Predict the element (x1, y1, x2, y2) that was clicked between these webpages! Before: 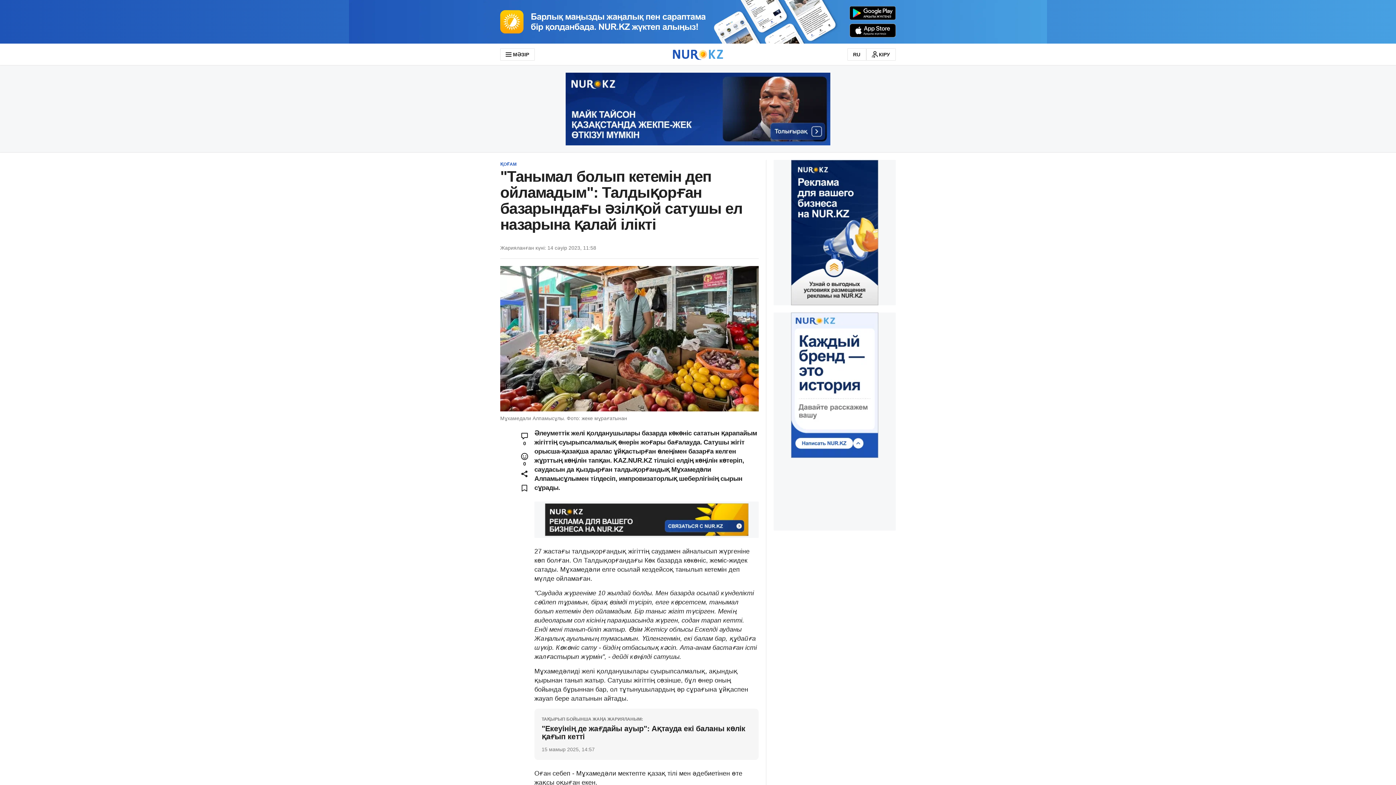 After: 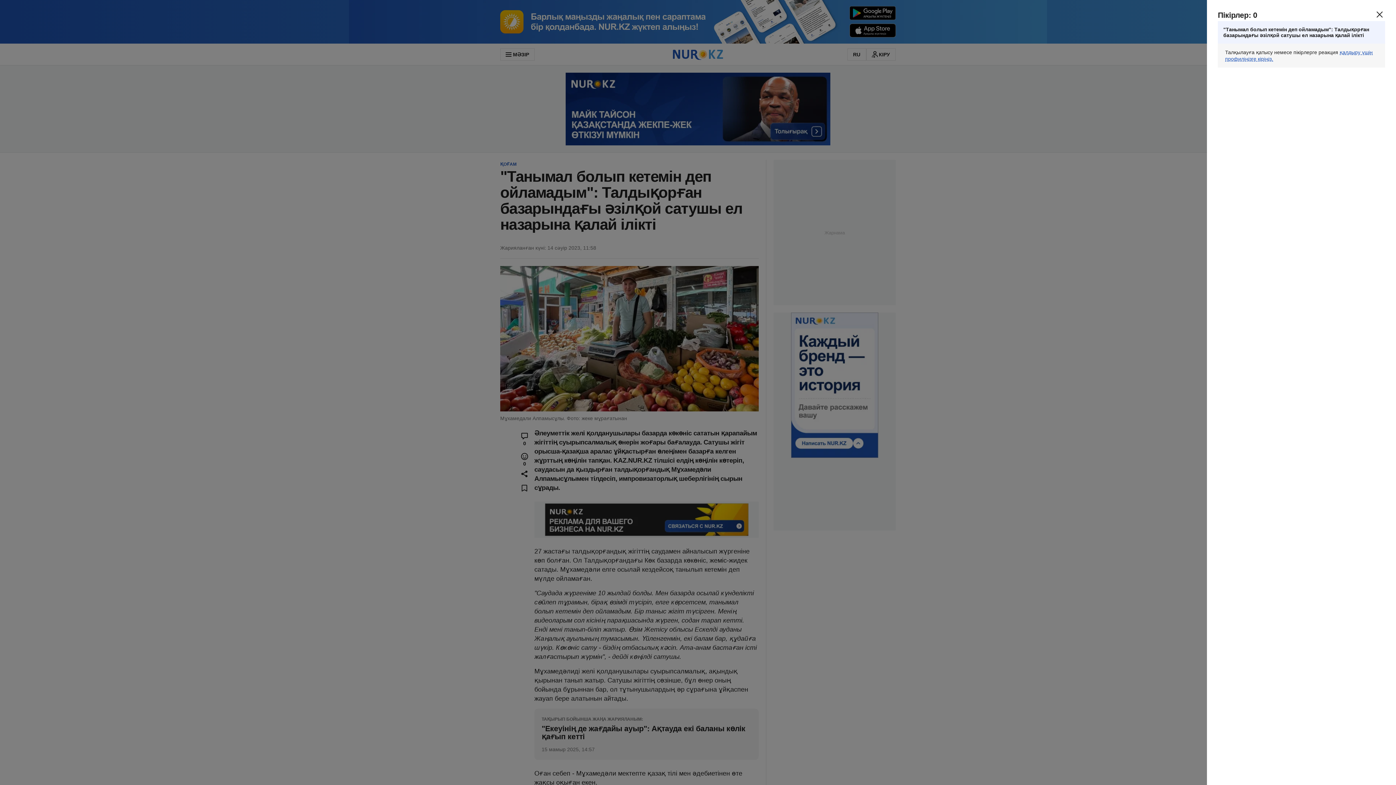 Action: bbox: (514, 429, 534, 449) label: 0